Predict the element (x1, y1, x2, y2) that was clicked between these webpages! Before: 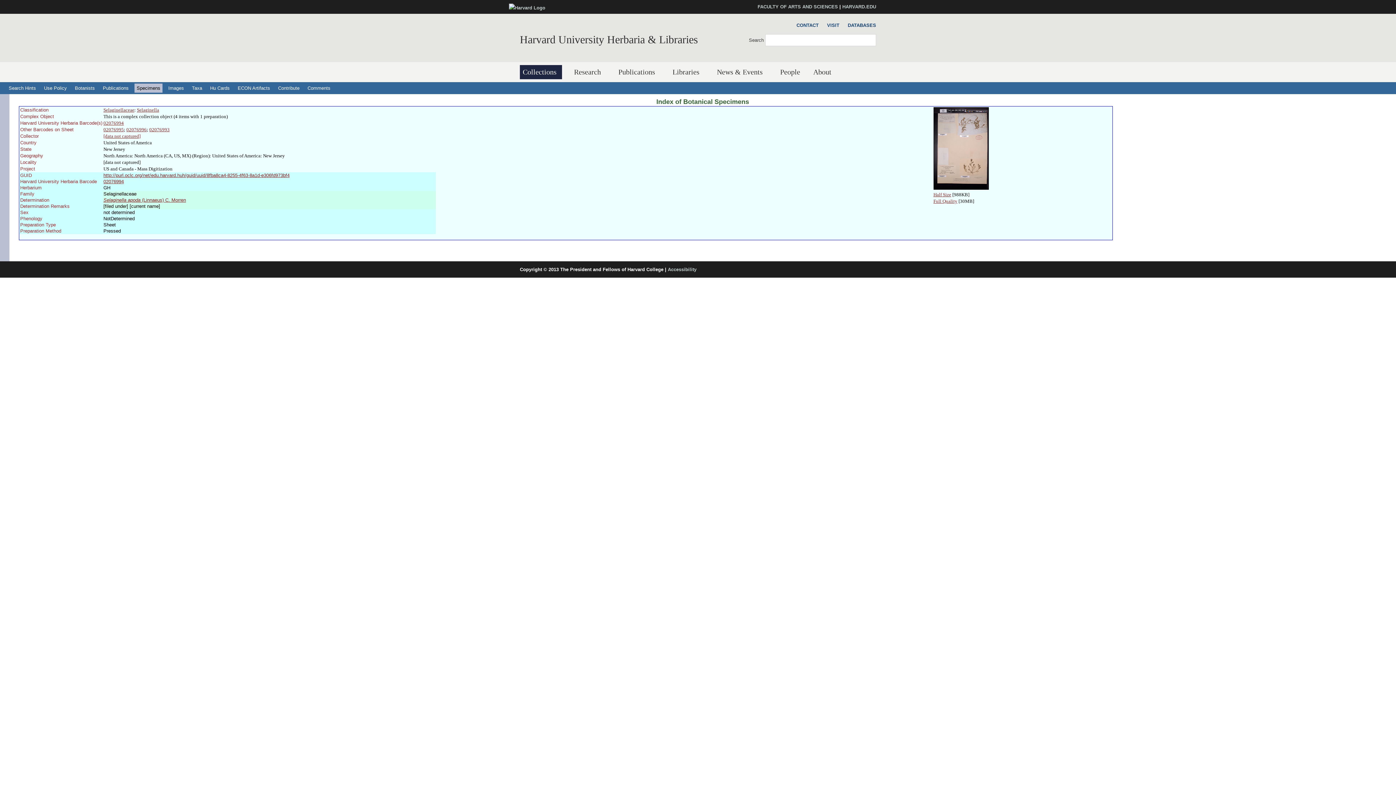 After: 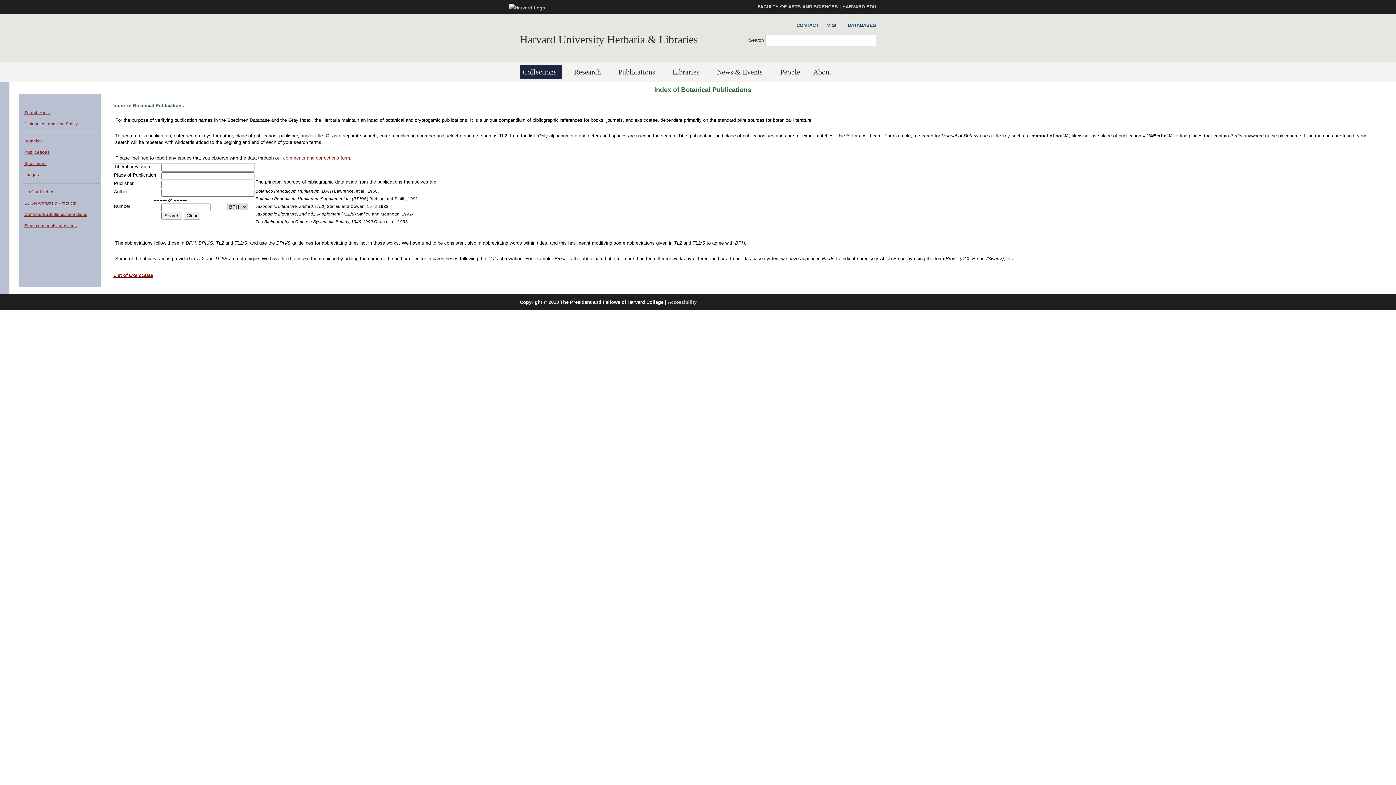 Action: bbox: (100, 83, 130, 92) label: Publications